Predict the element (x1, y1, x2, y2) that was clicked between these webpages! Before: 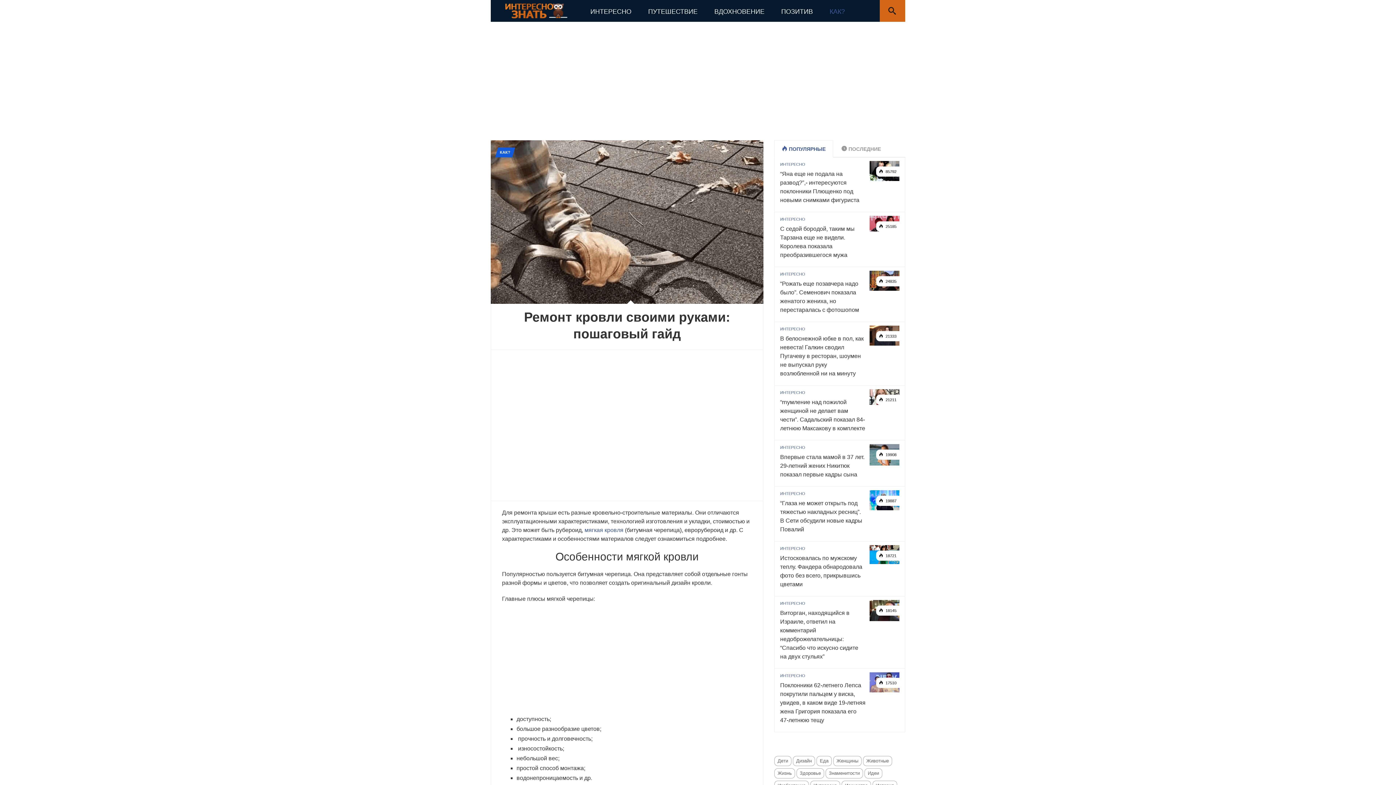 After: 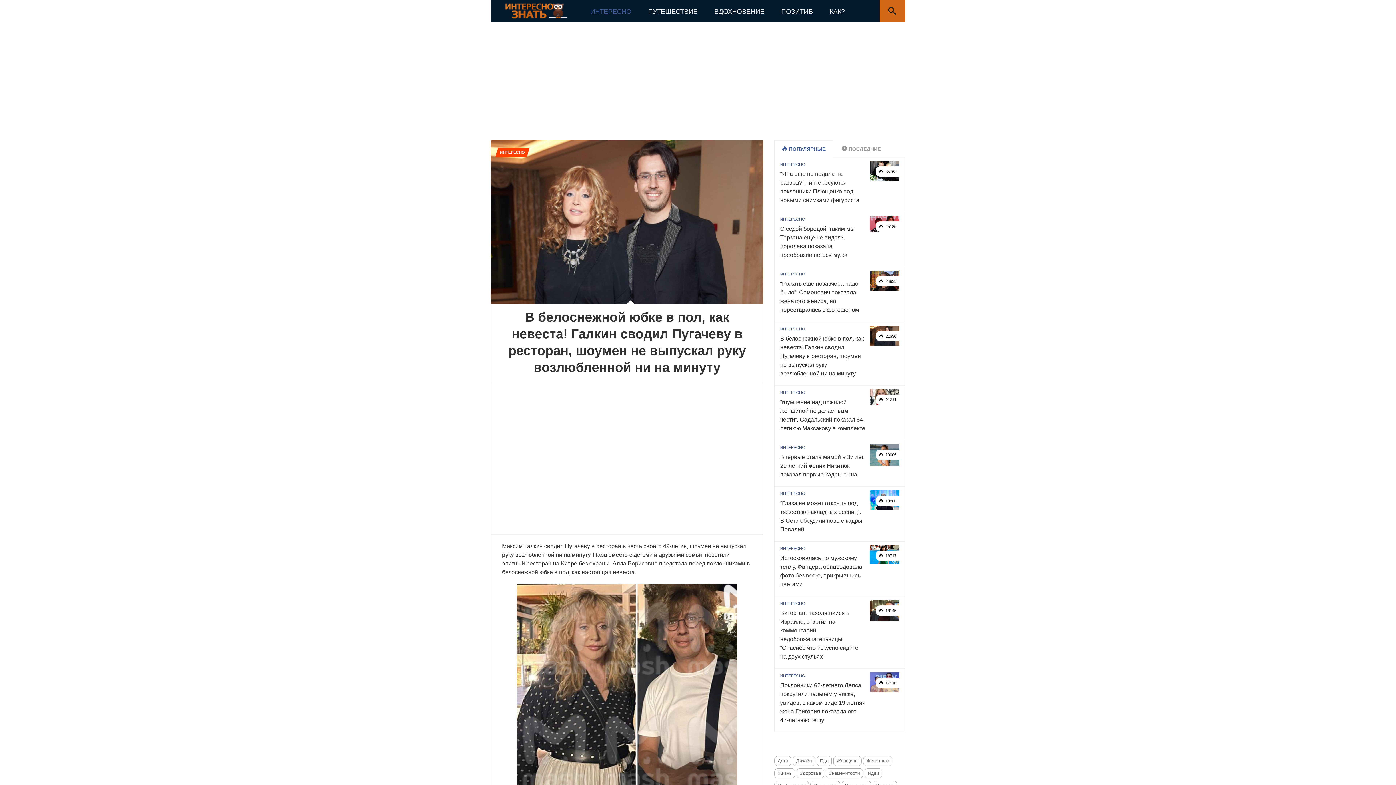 Action: label:  21333 bbox: (876, 331, 899, 341)